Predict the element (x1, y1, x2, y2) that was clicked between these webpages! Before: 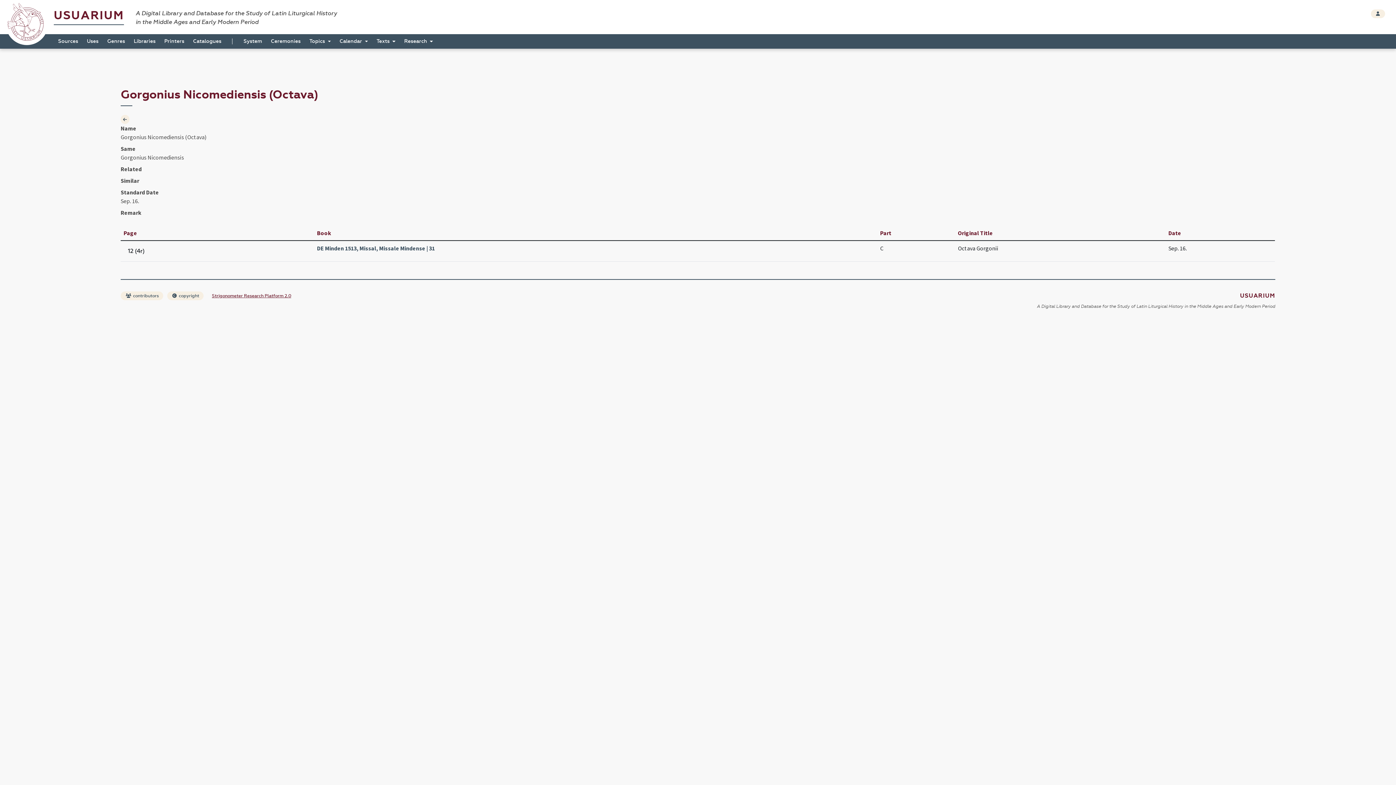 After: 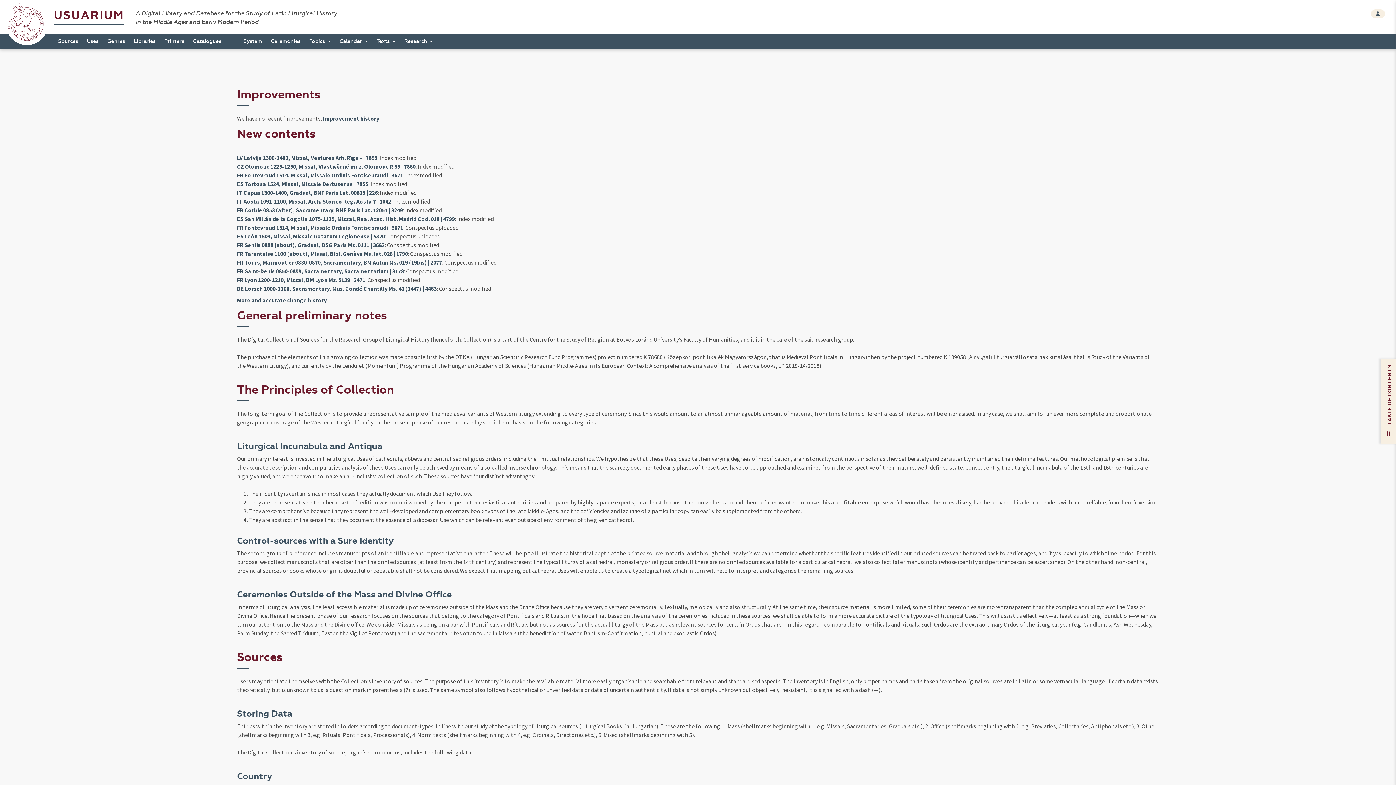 Action: bbox: (5, 2, 48, 45)